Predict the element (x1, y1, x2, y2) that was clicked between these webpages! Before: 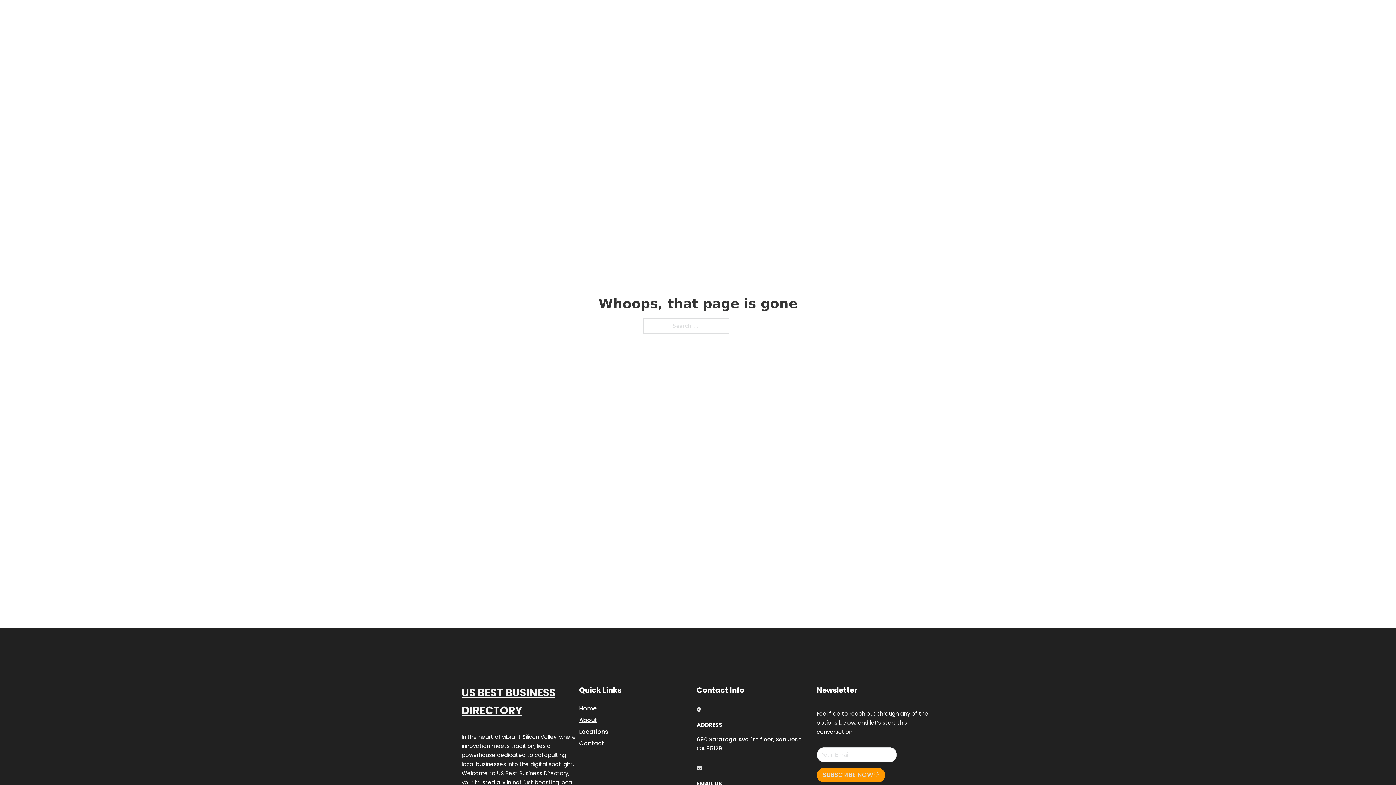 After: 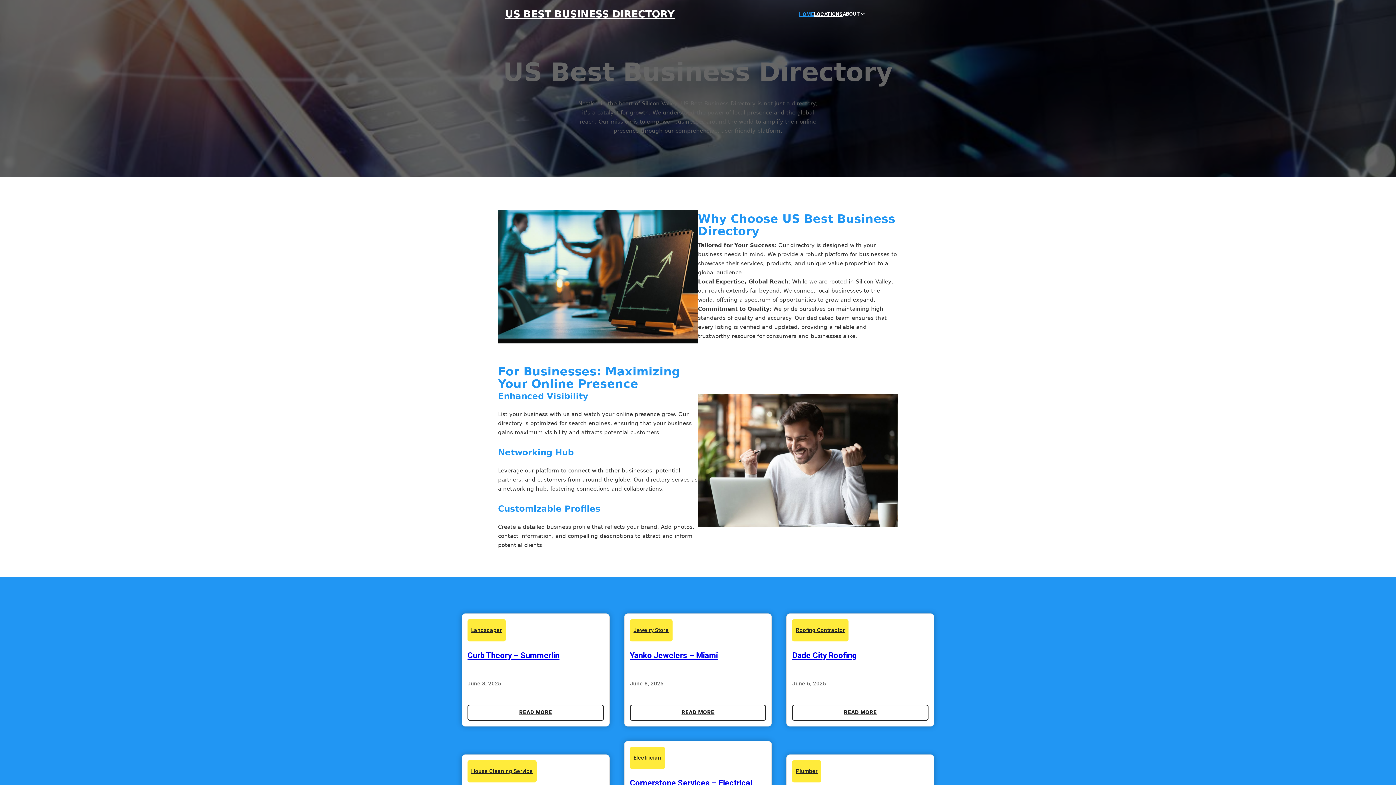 Action: label: HOME bbox: (799, 10, 814, 18)